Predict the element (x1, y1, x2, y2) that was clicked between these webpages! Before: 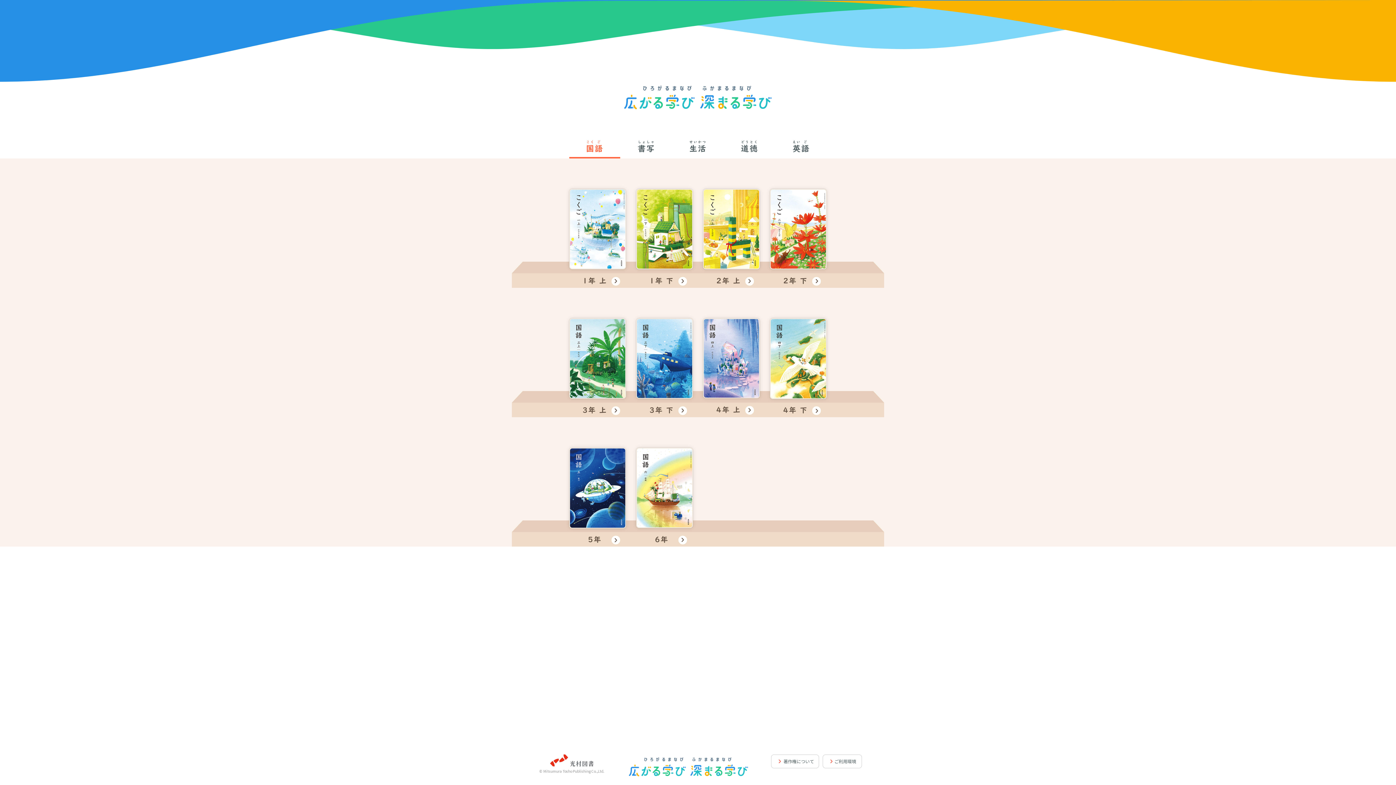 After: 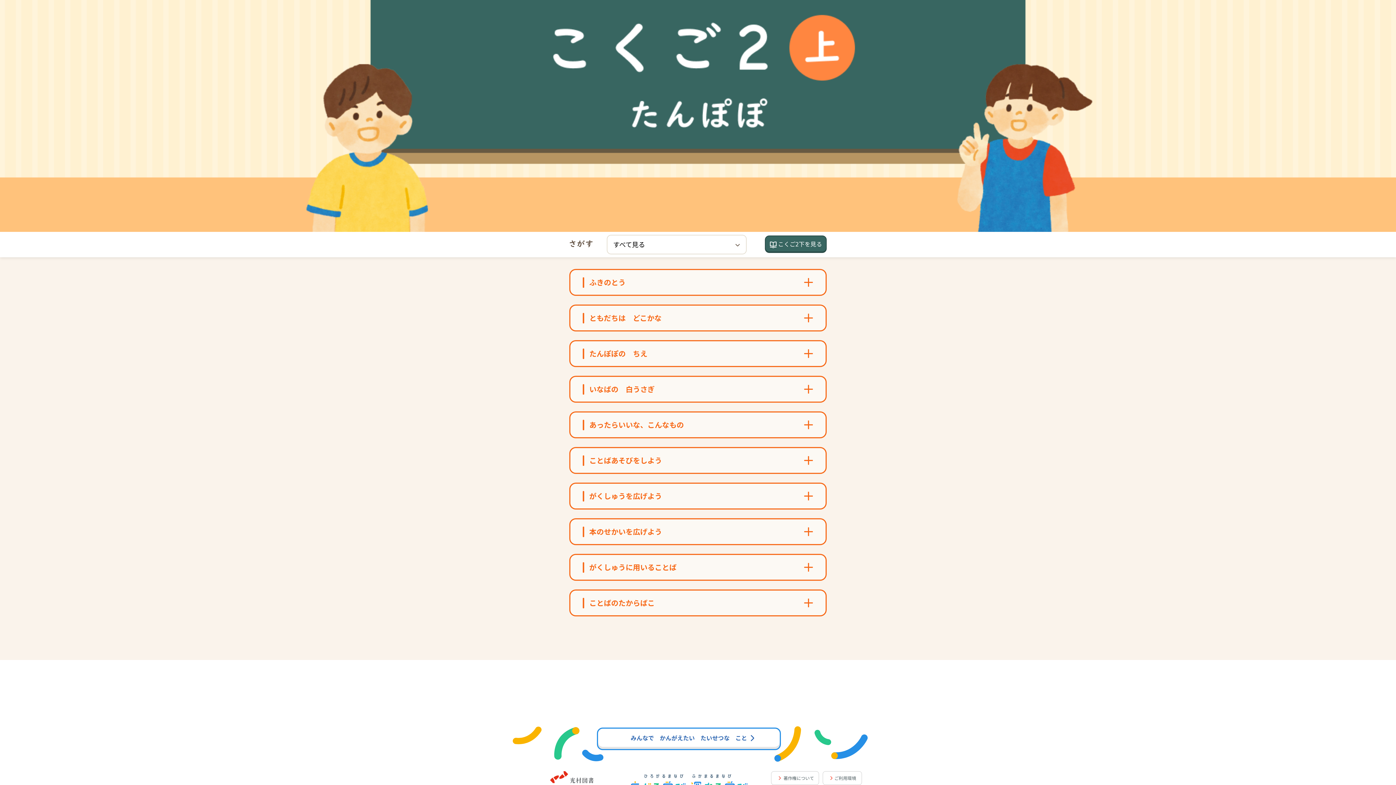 Action: bbox: (703, 188, 759, 288) label: 2年 上